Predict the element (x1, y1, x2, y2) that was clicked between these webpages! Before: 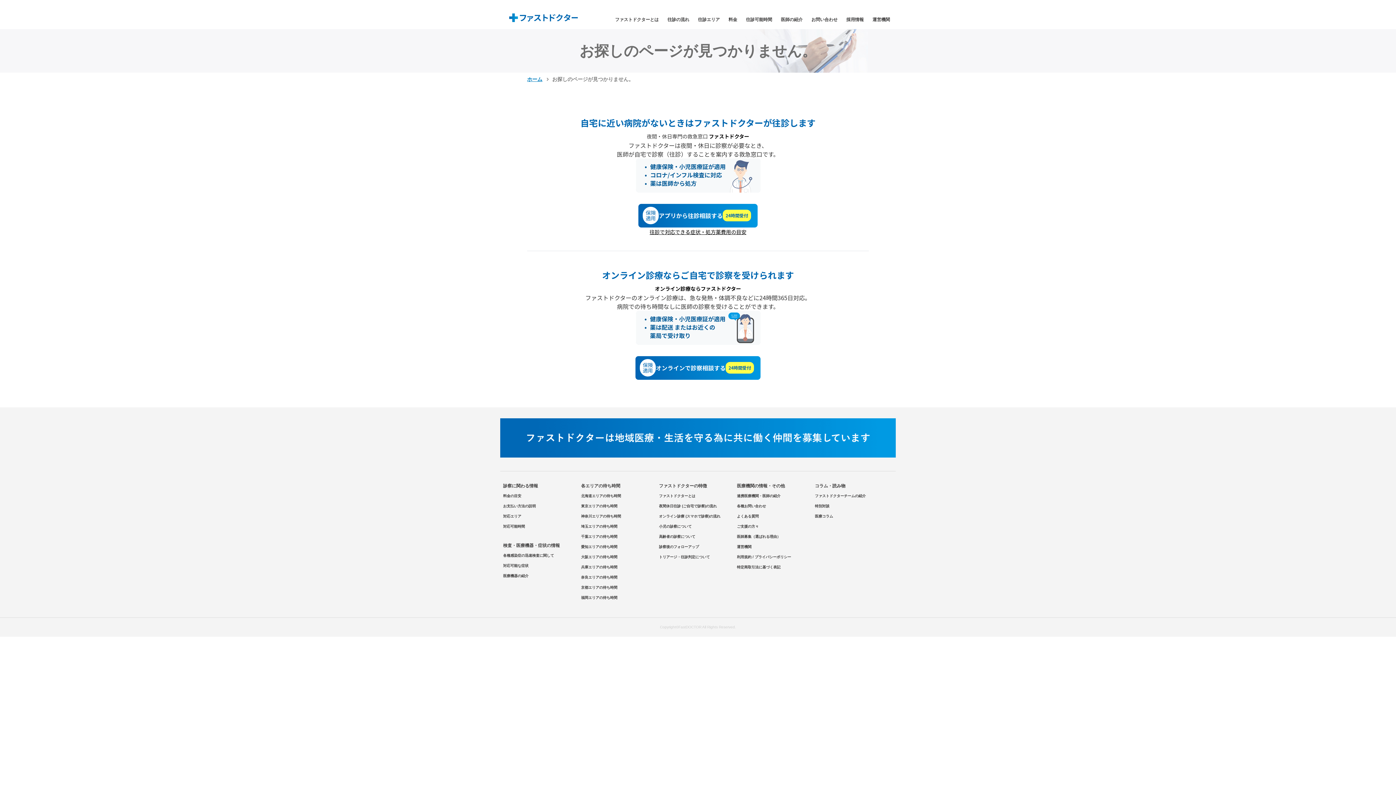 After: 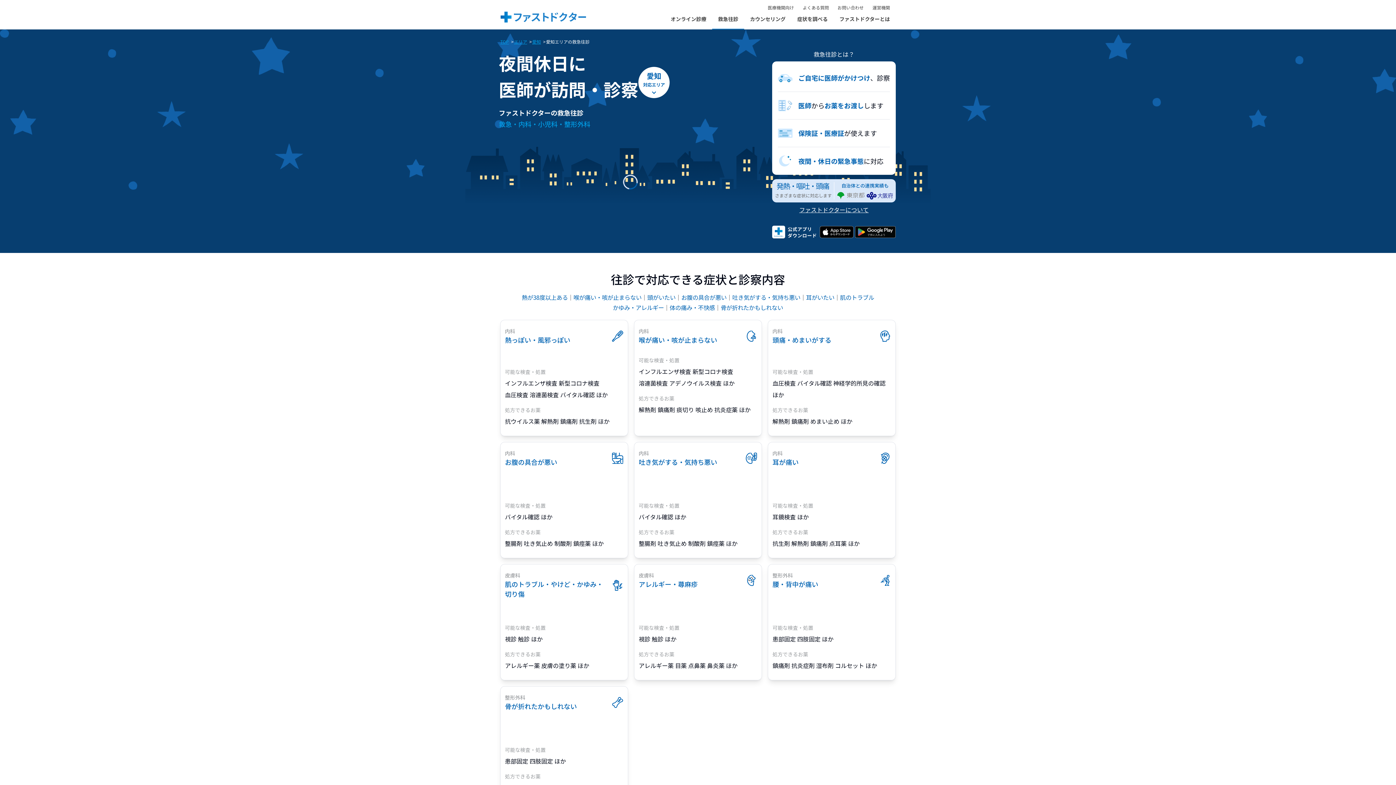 Action: bbox: (581, 542, 617, 552) label: 愛知エリアの待ち時間